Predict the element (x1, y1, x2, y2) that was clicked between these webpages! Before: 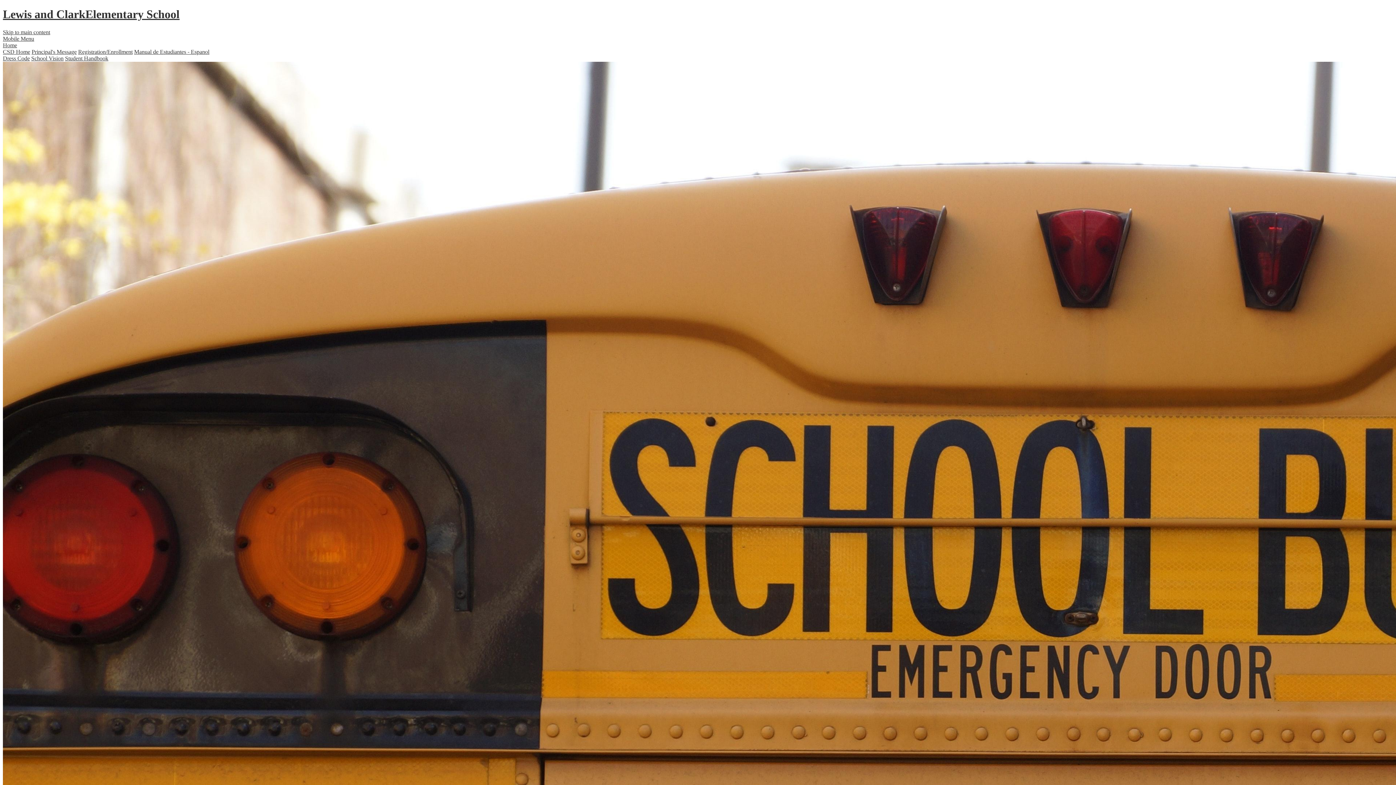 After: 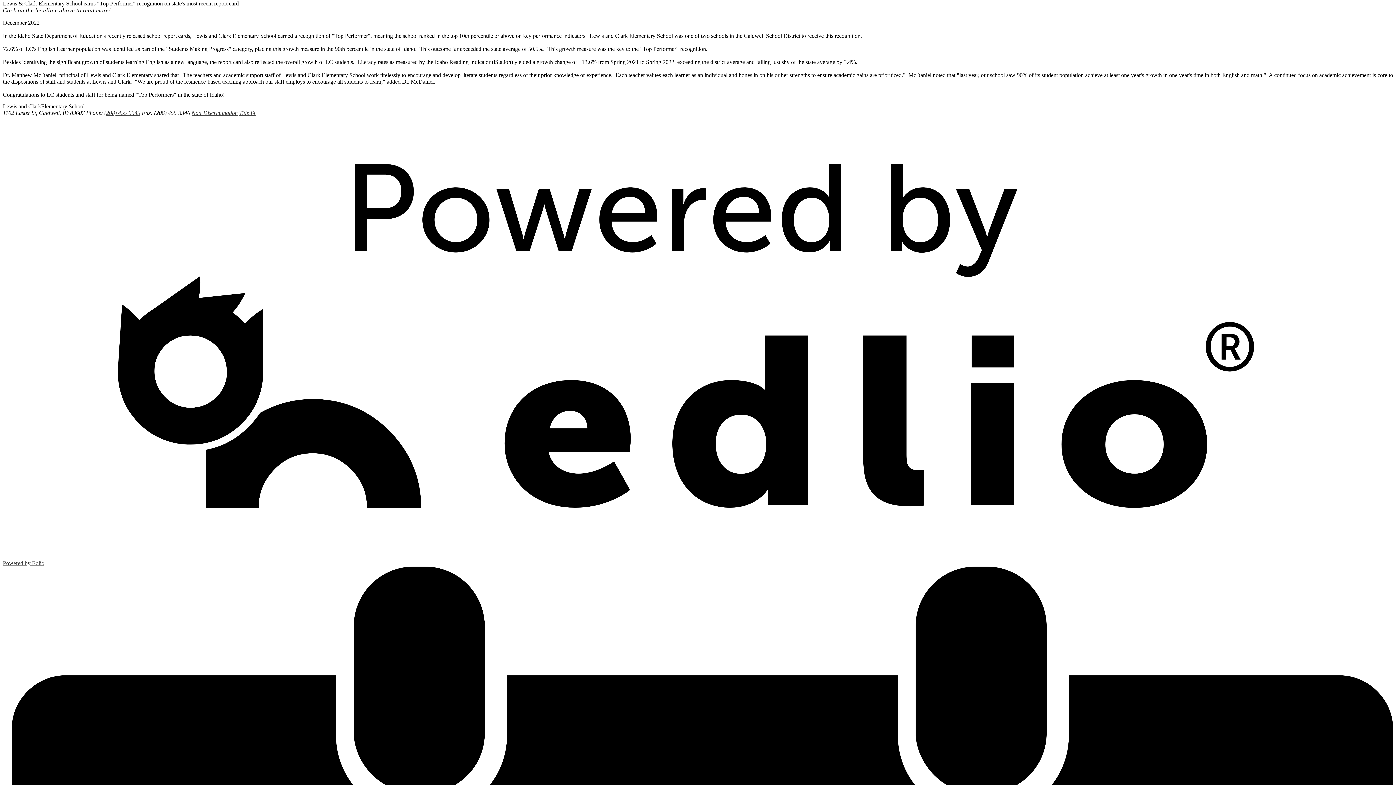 Action: label: Skip to main content bbox: (2, 29, 50, 35)